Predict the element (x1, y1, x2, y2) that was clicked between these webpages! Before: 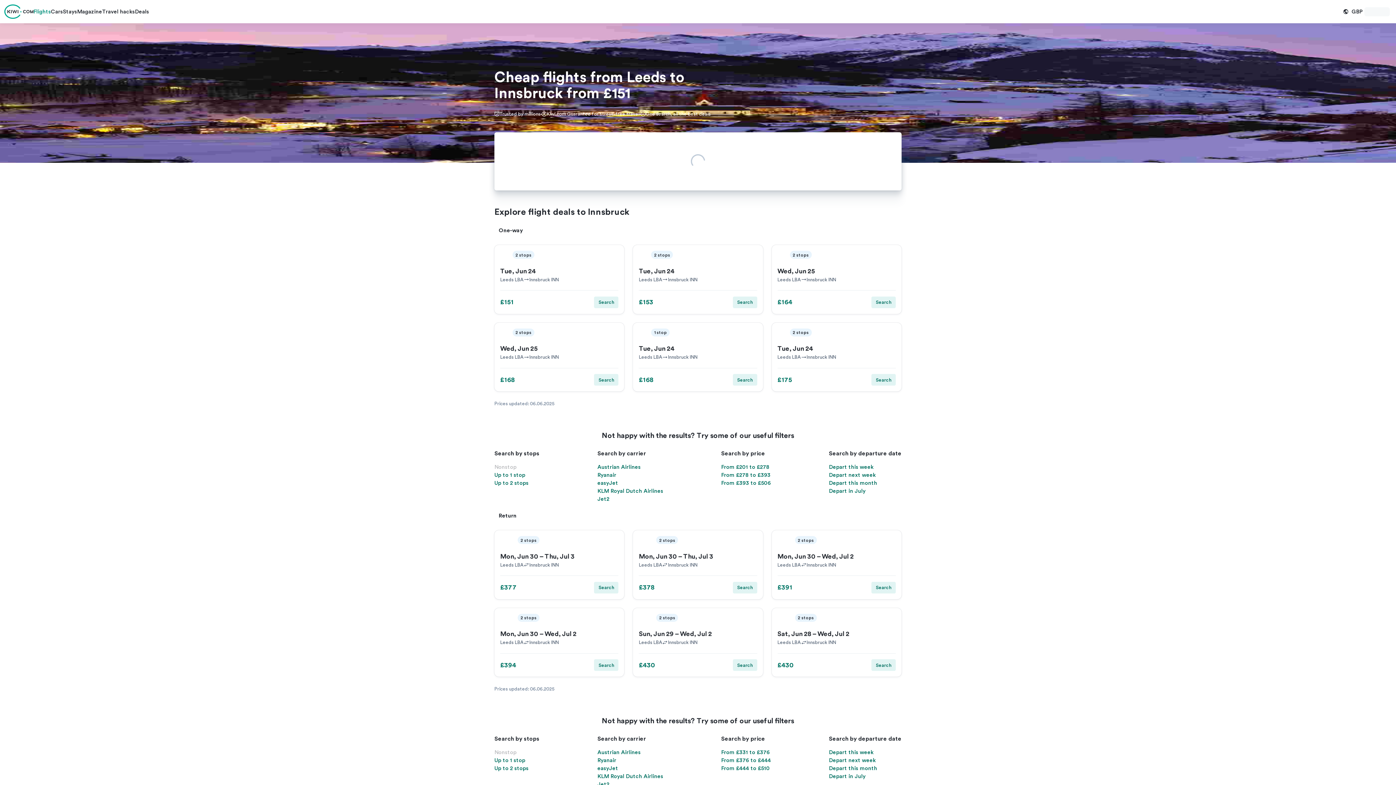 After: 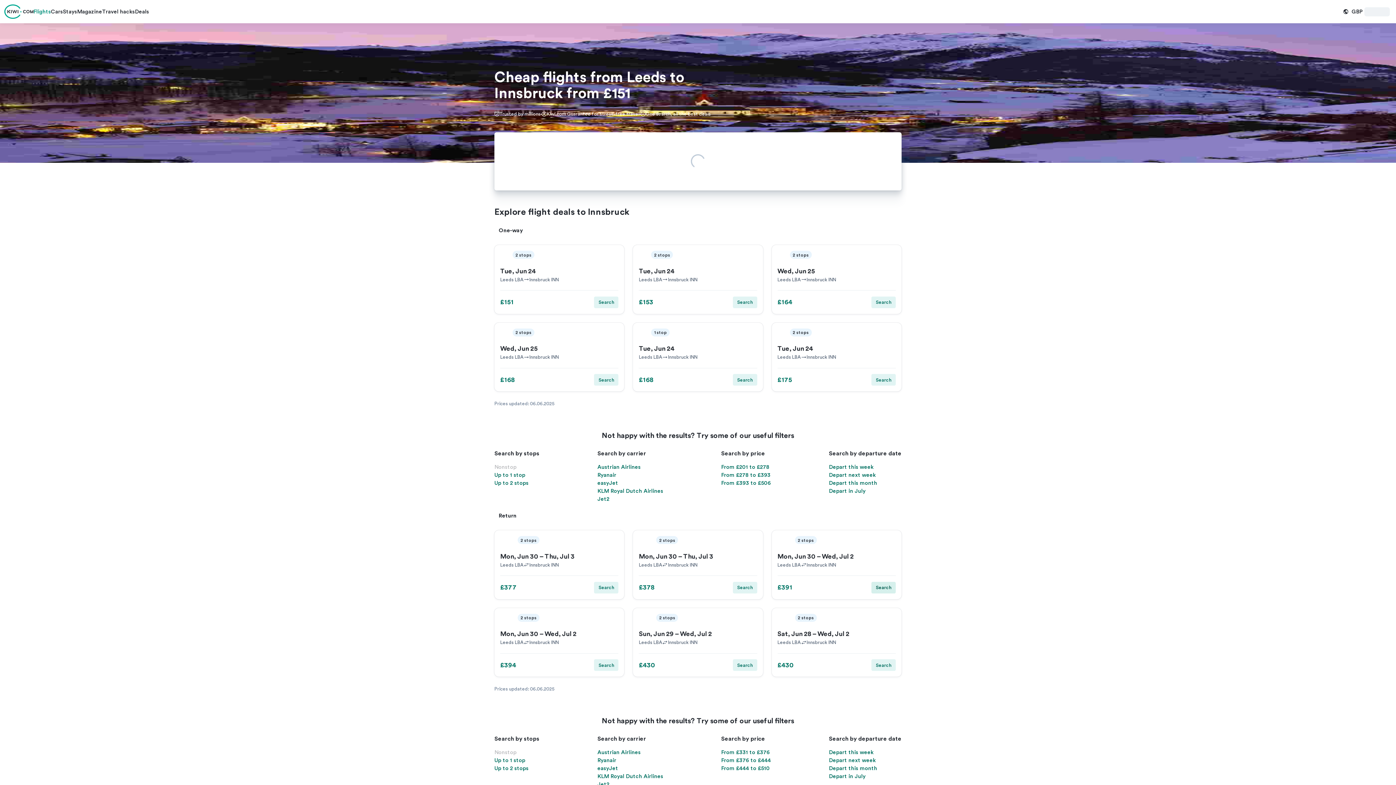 Action: label: Search bbox: (871, 582, 895, 593)